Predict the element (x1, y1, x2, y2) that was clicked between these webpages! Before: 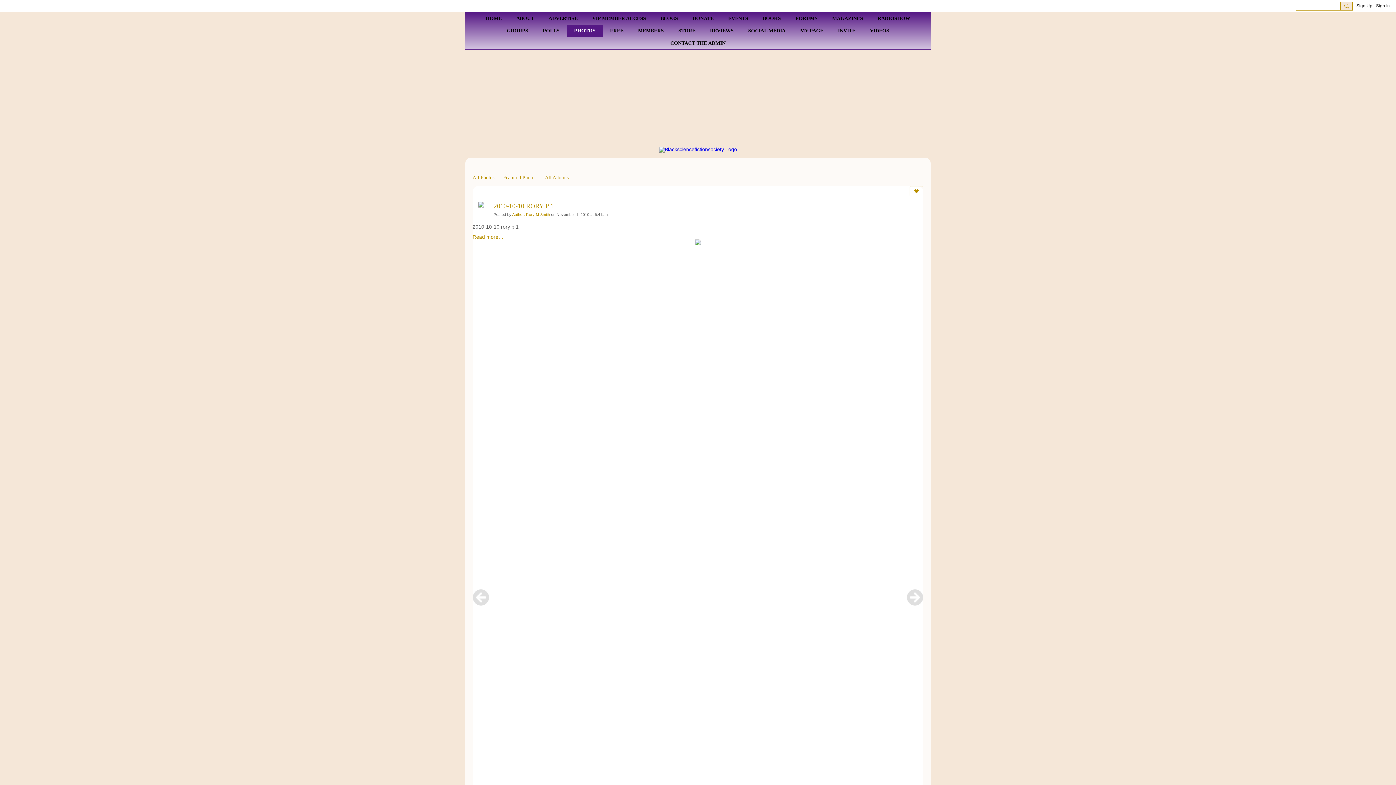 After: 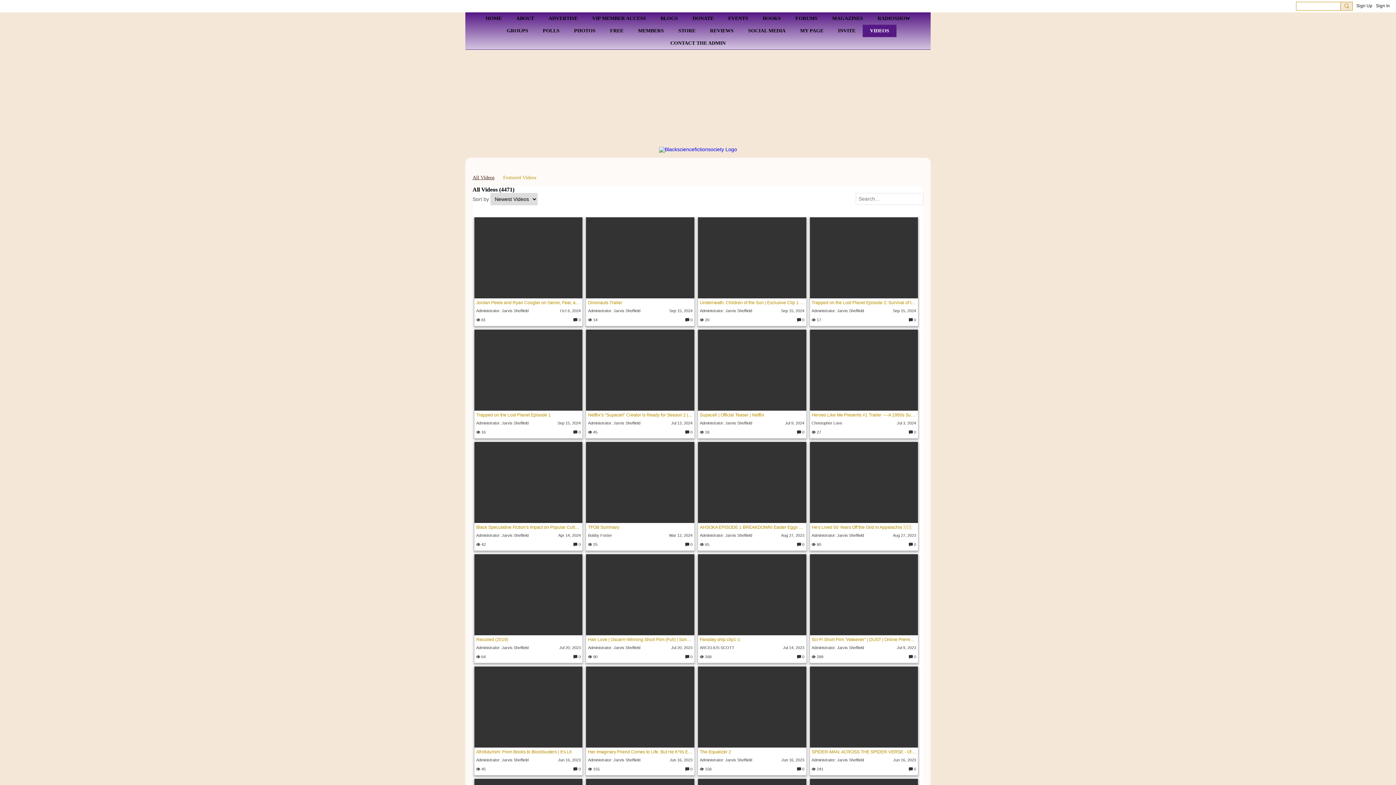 Action: bbox: (862, 24, 896, 37) label: VIDEOS